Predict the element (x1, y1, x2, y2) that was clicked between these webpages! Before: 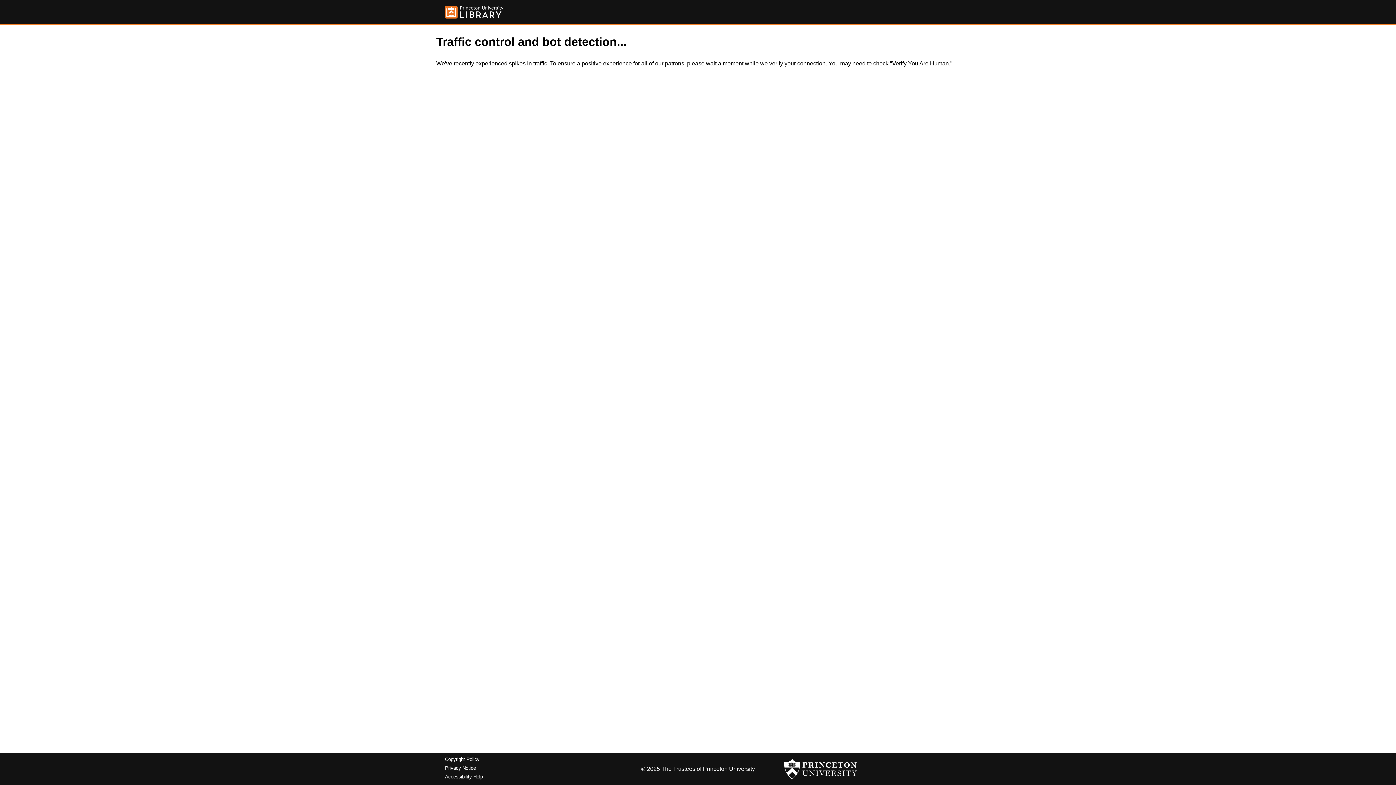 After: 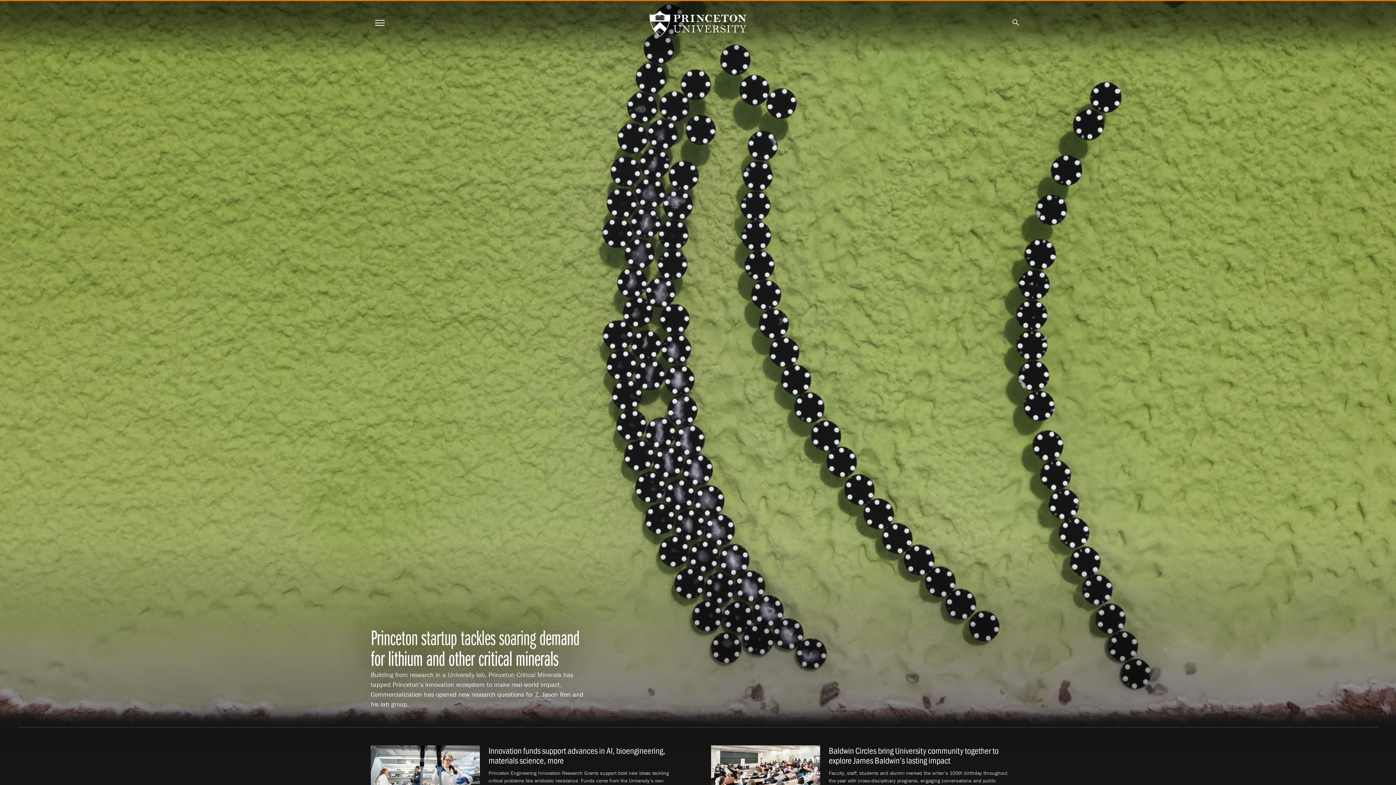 Action: bbox: (784, 756, 857, 782)